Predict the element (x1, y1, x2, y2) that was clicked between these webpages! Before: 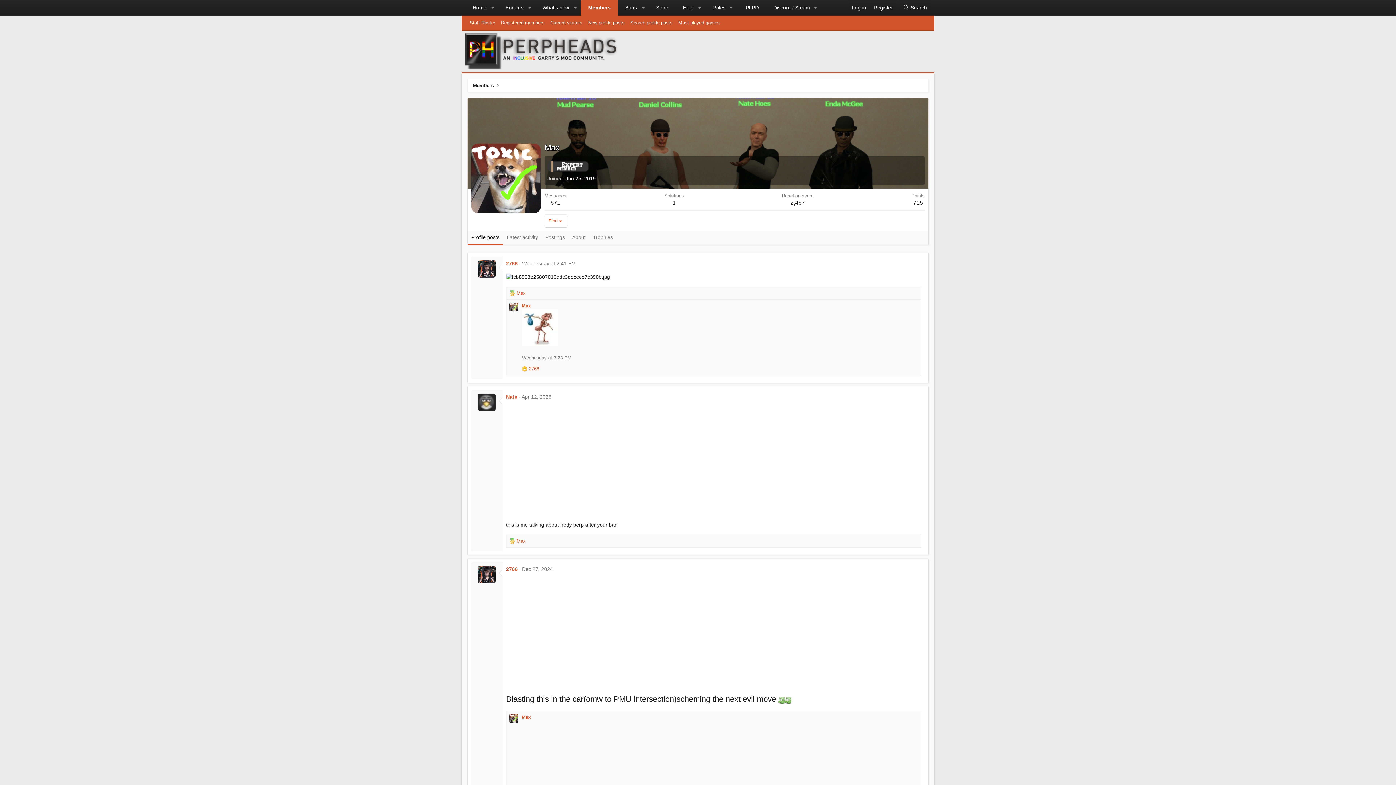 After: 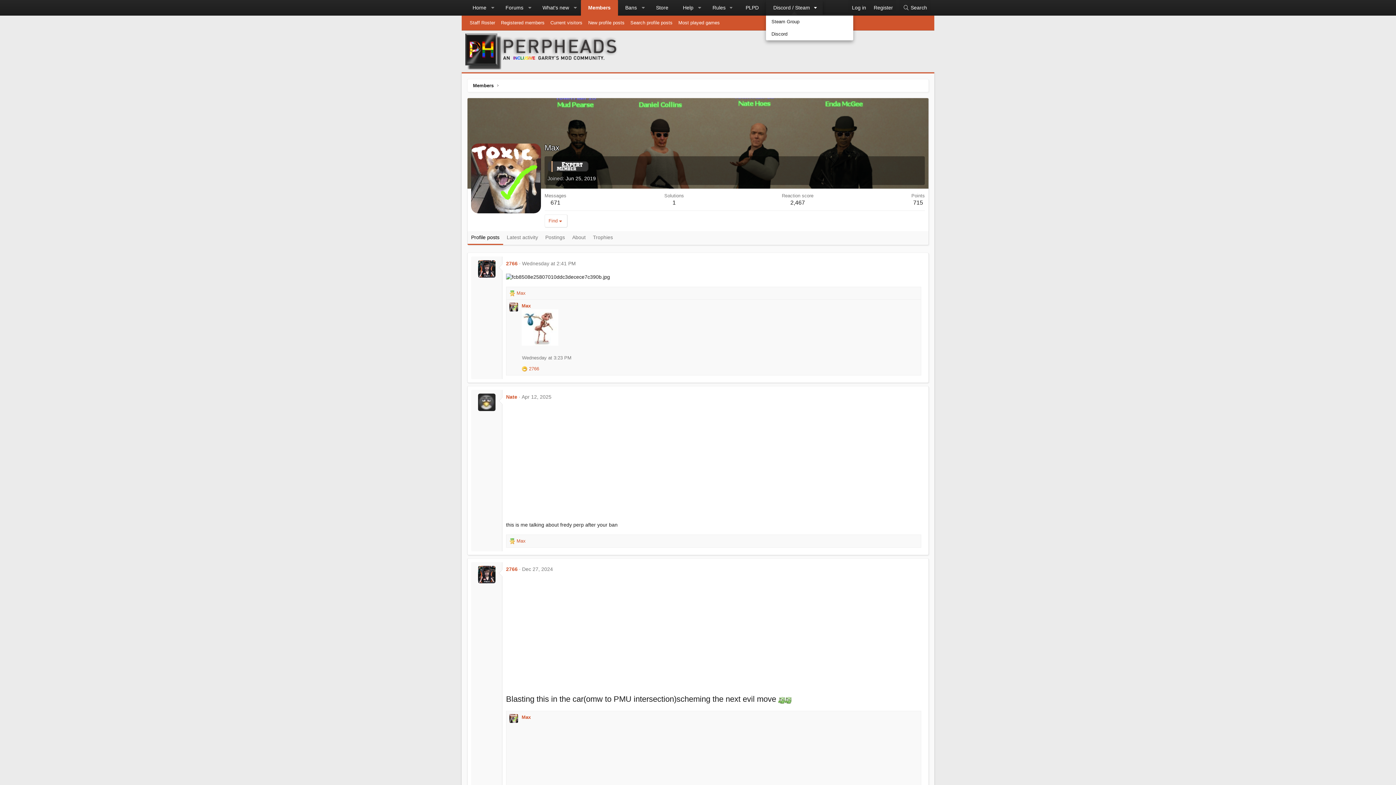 Action: label: Discord / Steam bbox: (766, 0, 823, 15)